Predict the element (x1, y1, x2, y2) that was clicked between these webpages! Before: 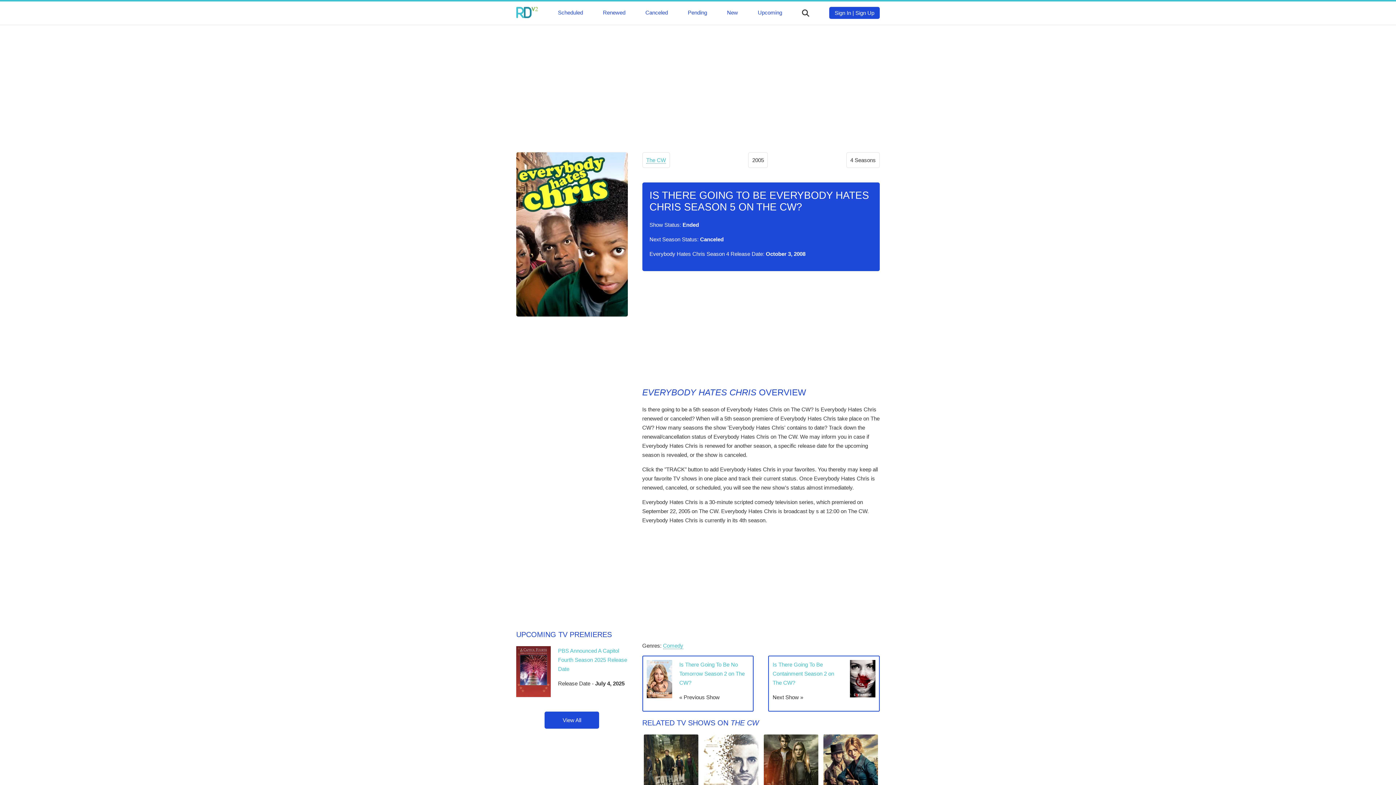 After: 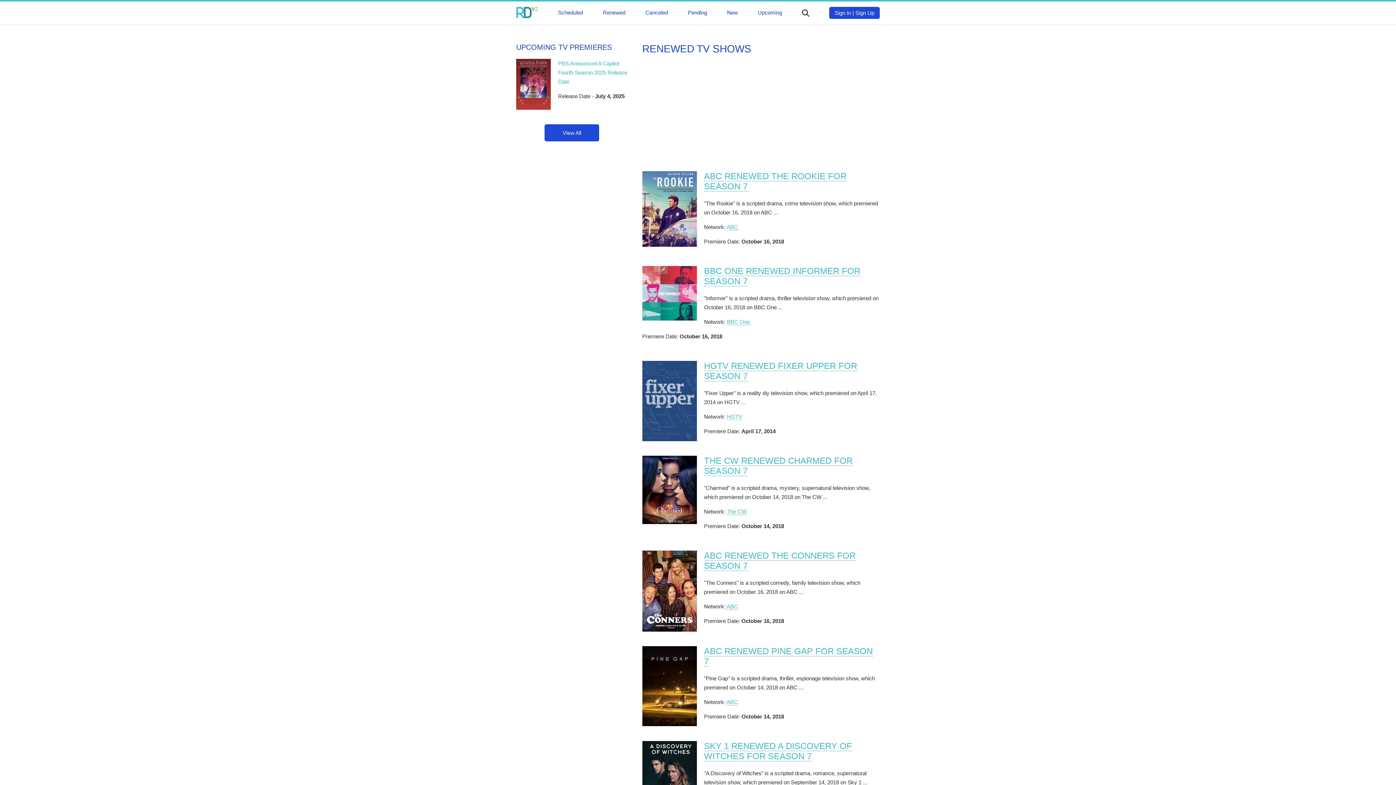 Action: bbox: (603, 9, 625, 15) label: Renewed